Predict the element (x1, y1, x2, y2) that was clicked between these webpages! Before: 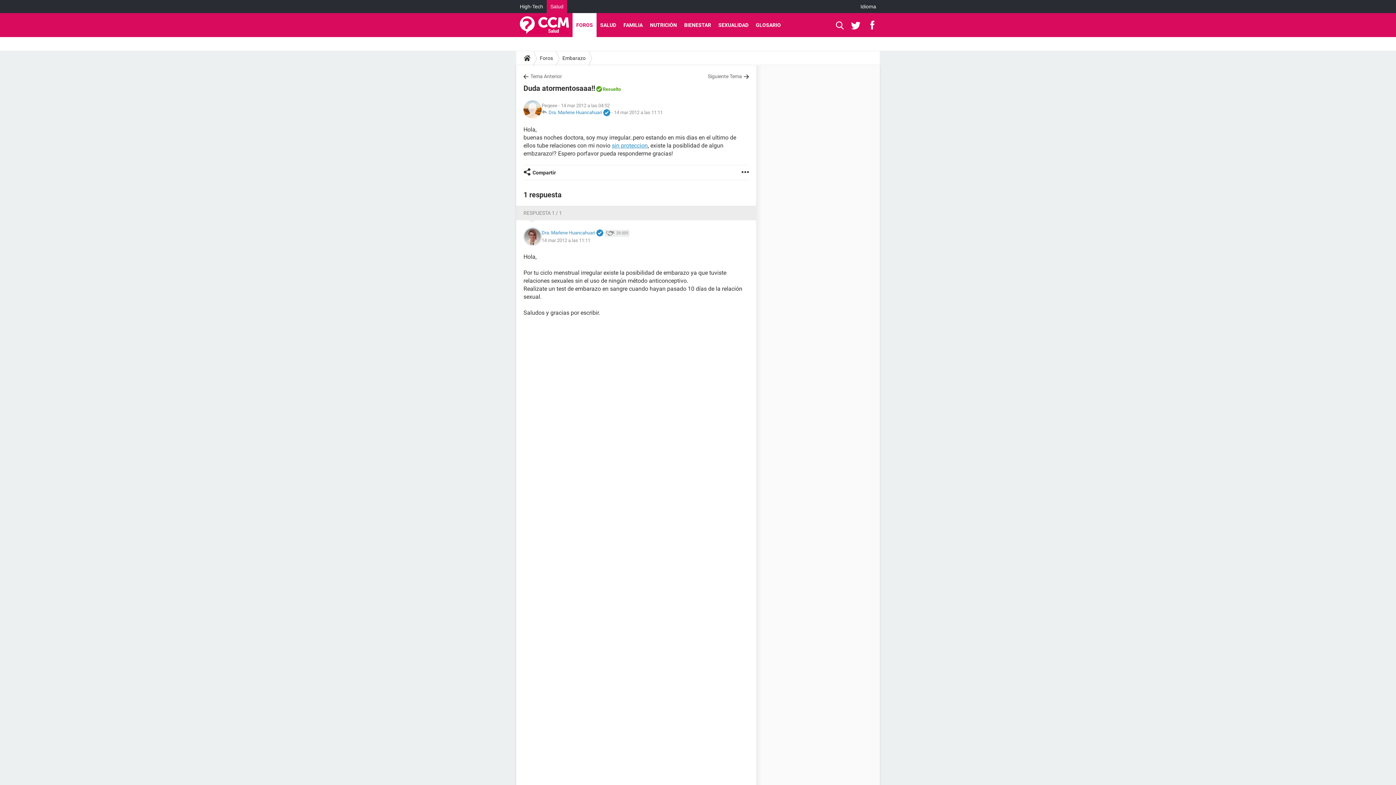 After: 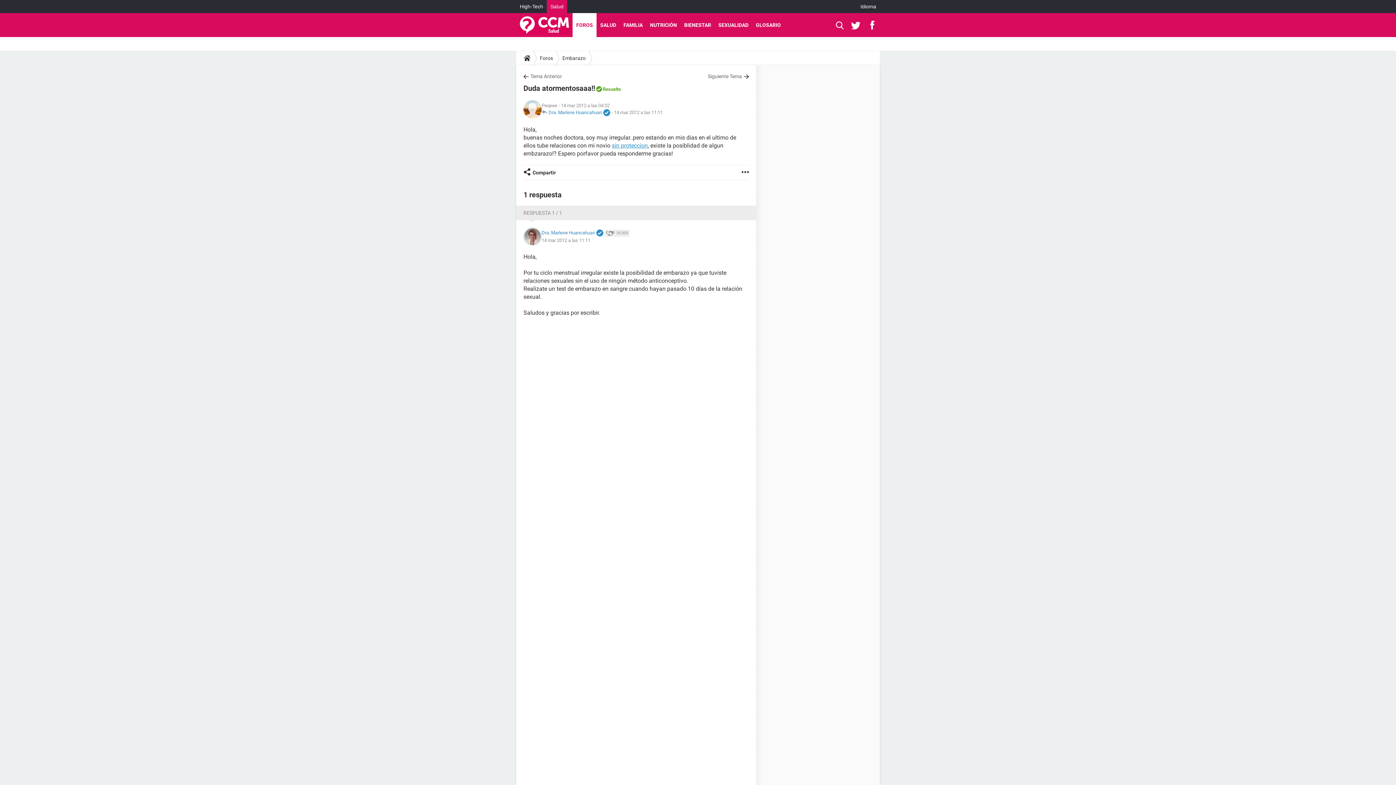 Action: label:   bbox: (870, 13, 877, 37)